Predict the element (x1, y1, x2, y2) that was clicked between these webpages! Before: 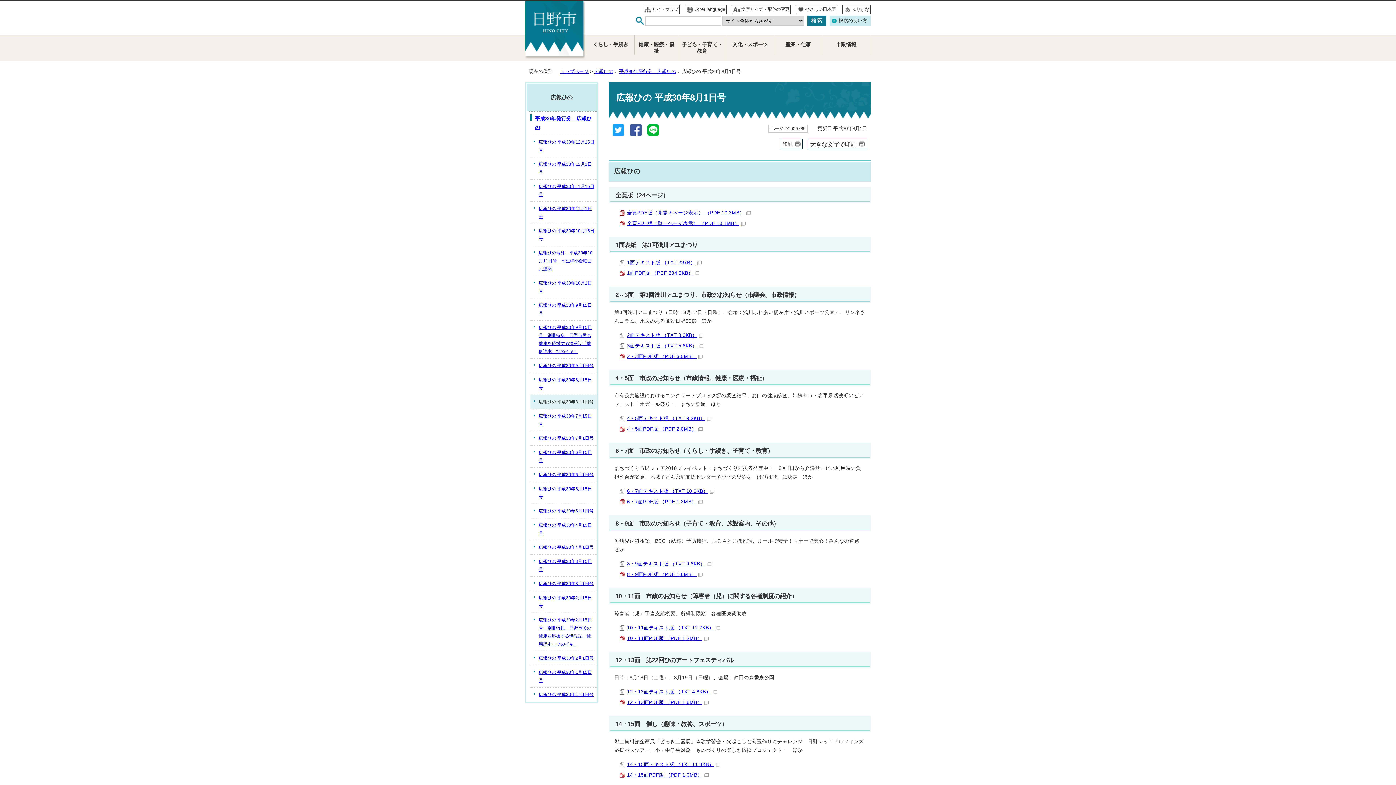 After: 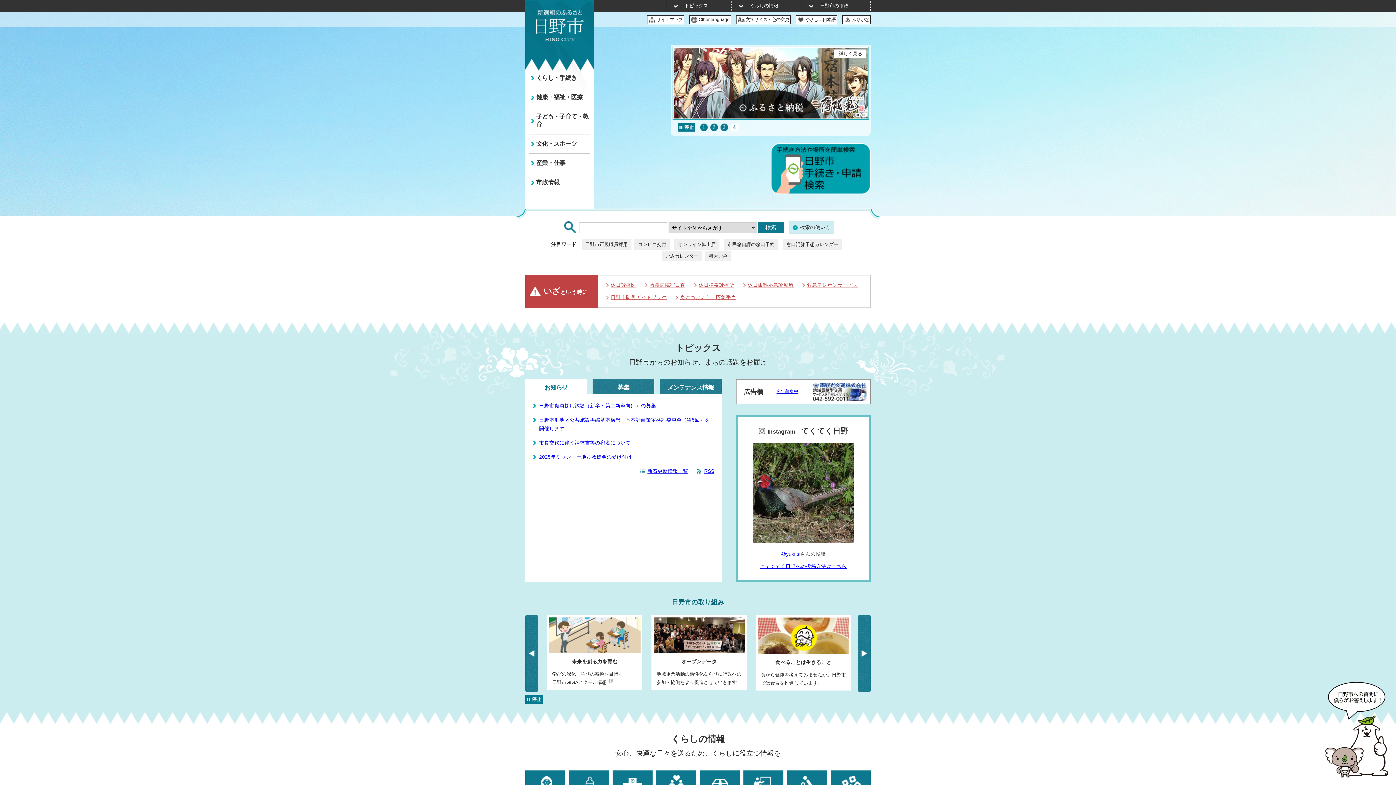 Action: bbox: (560, 68, 588, 74) label: トップページ